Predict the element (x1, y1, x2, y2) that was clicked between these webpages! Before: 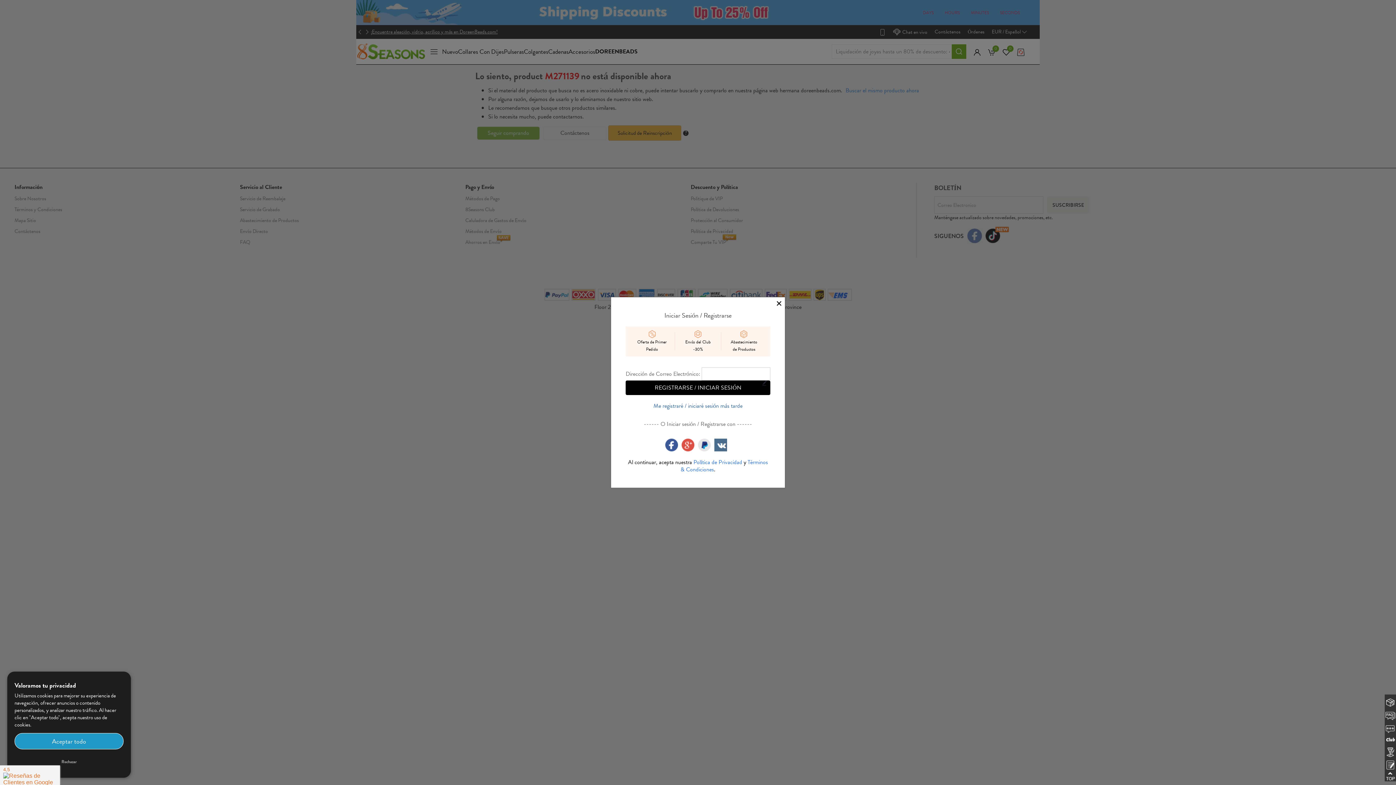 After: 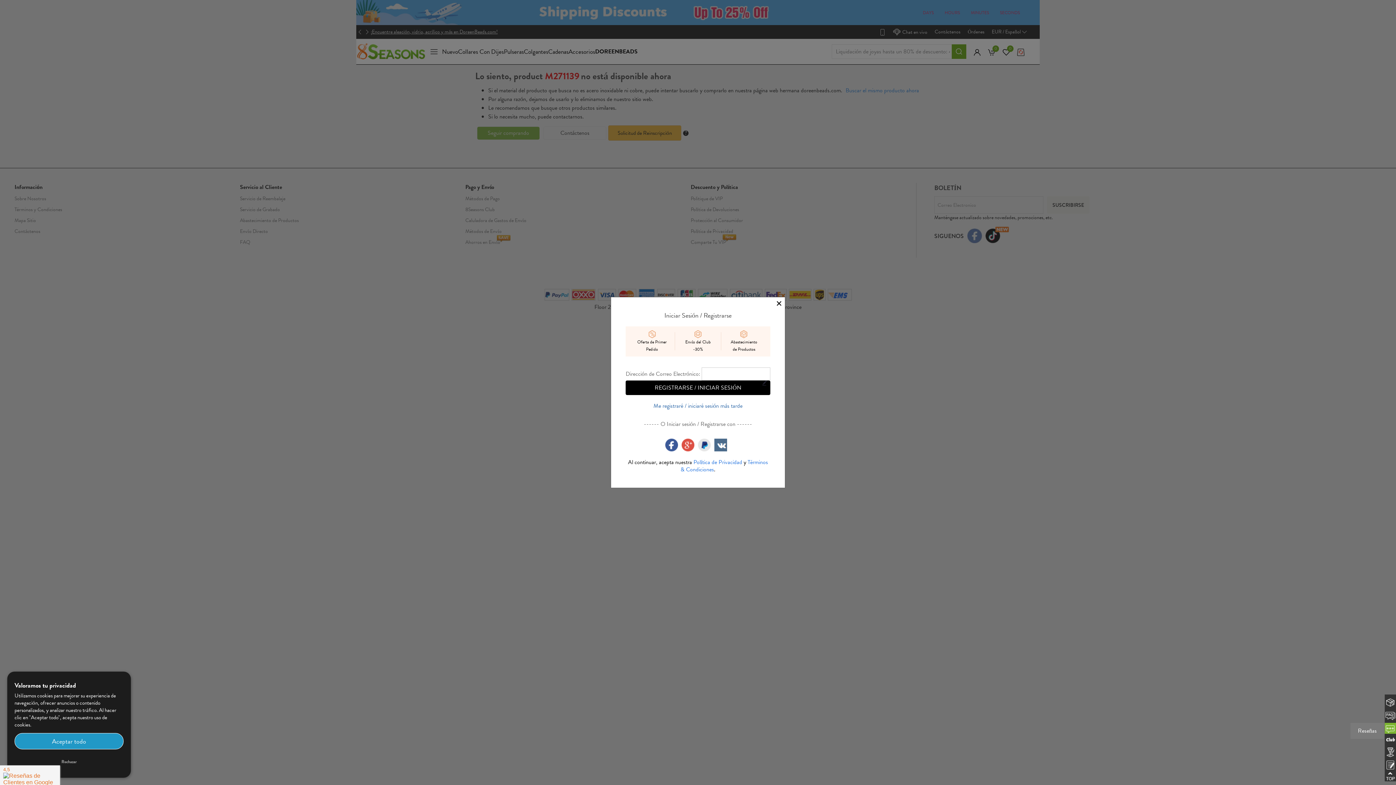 Action: bbox: (1385, 724, 1395, 732)